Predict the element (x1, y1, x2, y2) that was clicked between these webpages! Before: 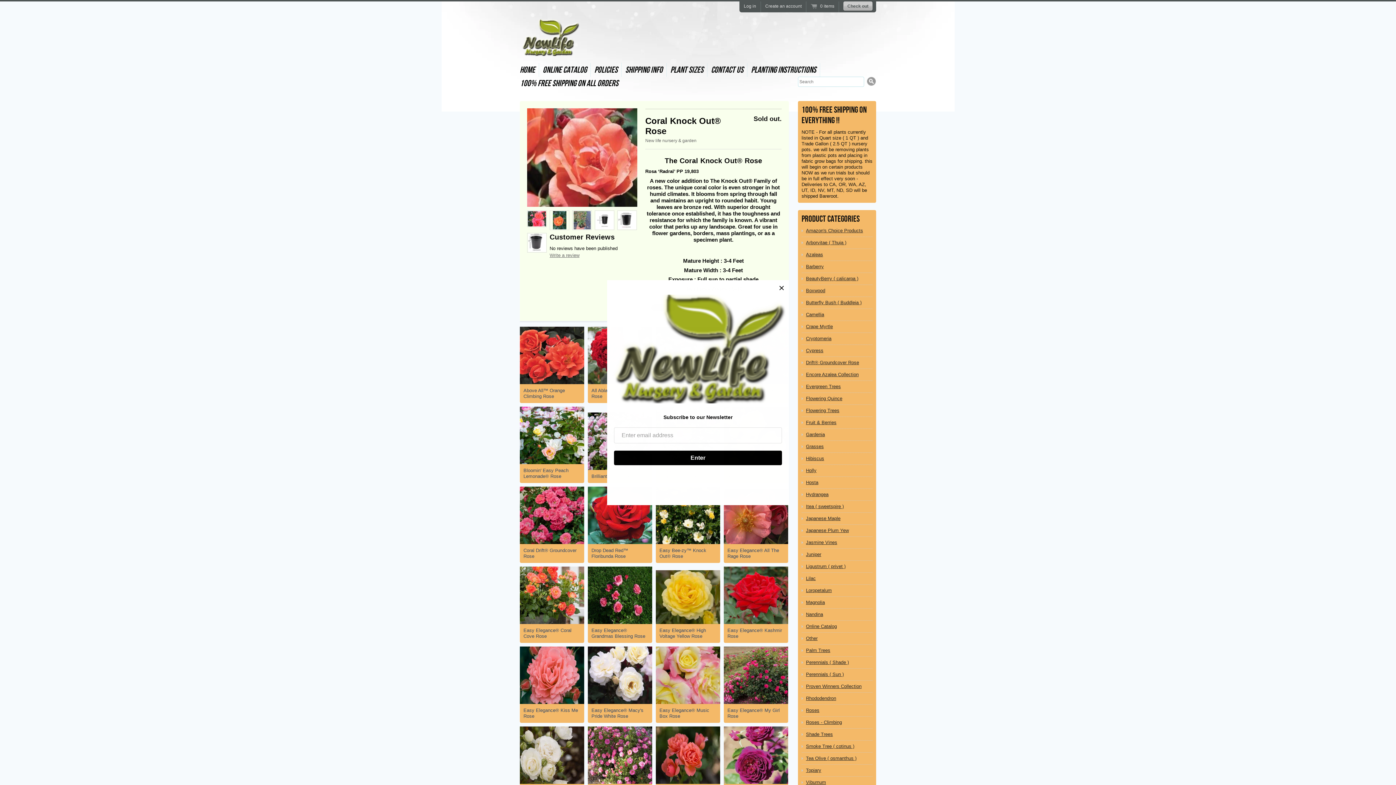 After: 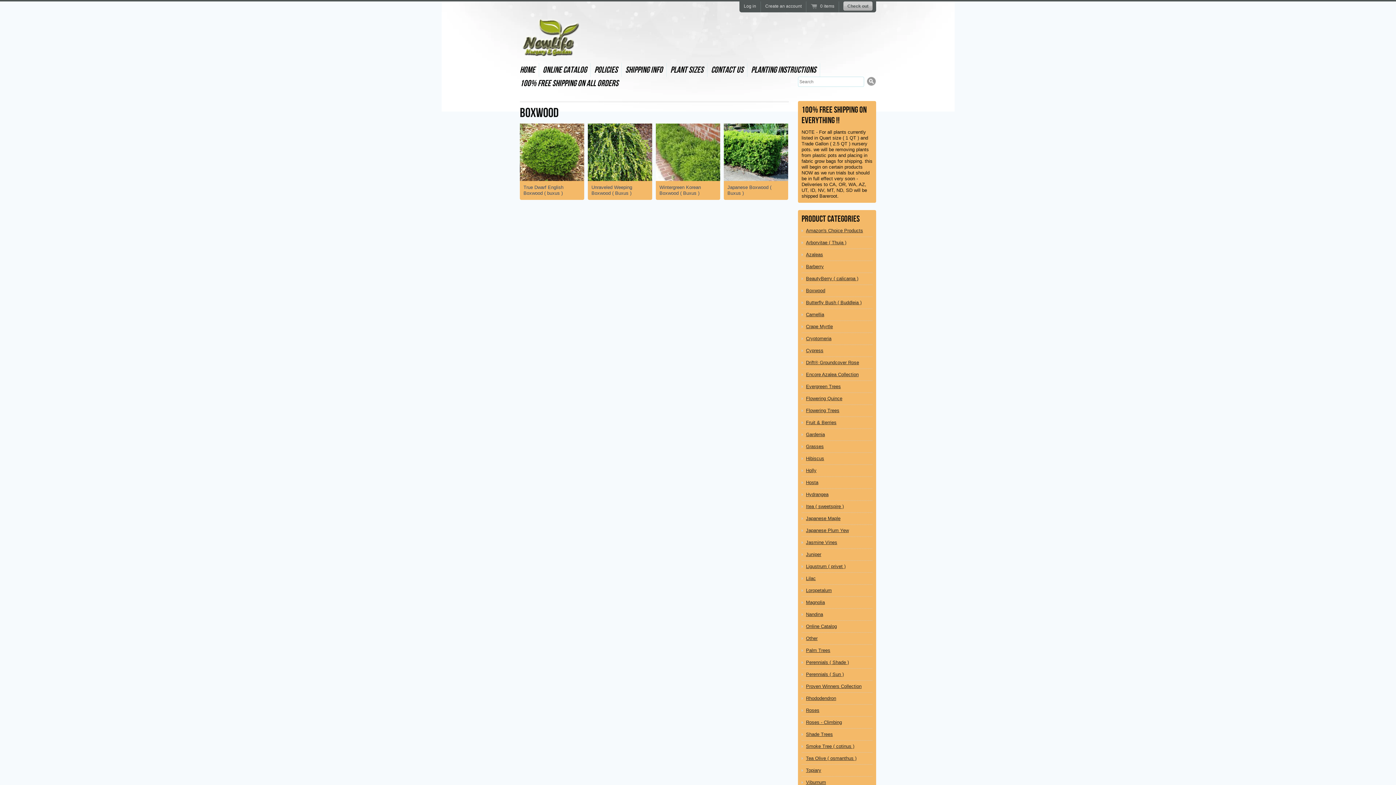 Action: label: Boxwood bbox: (806, 288, 872, 293)